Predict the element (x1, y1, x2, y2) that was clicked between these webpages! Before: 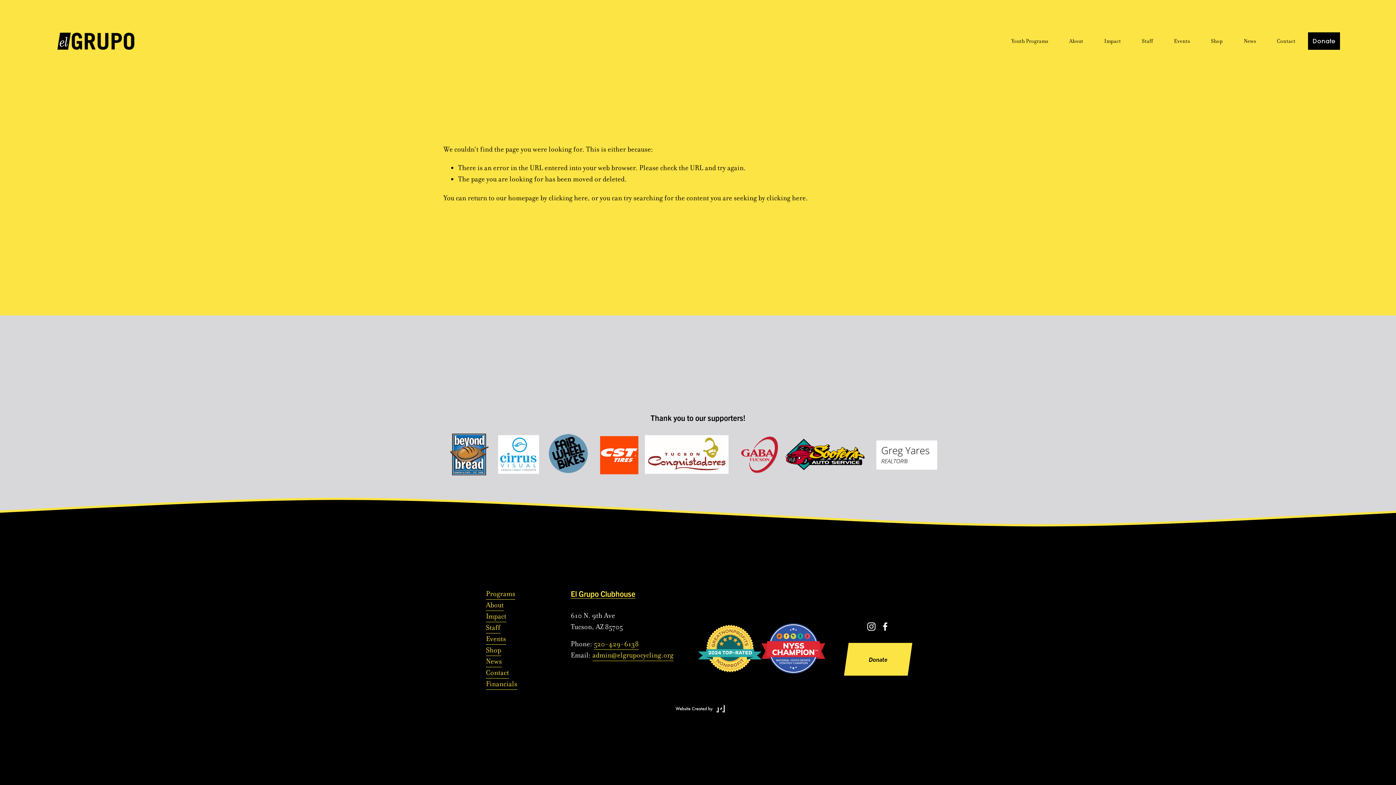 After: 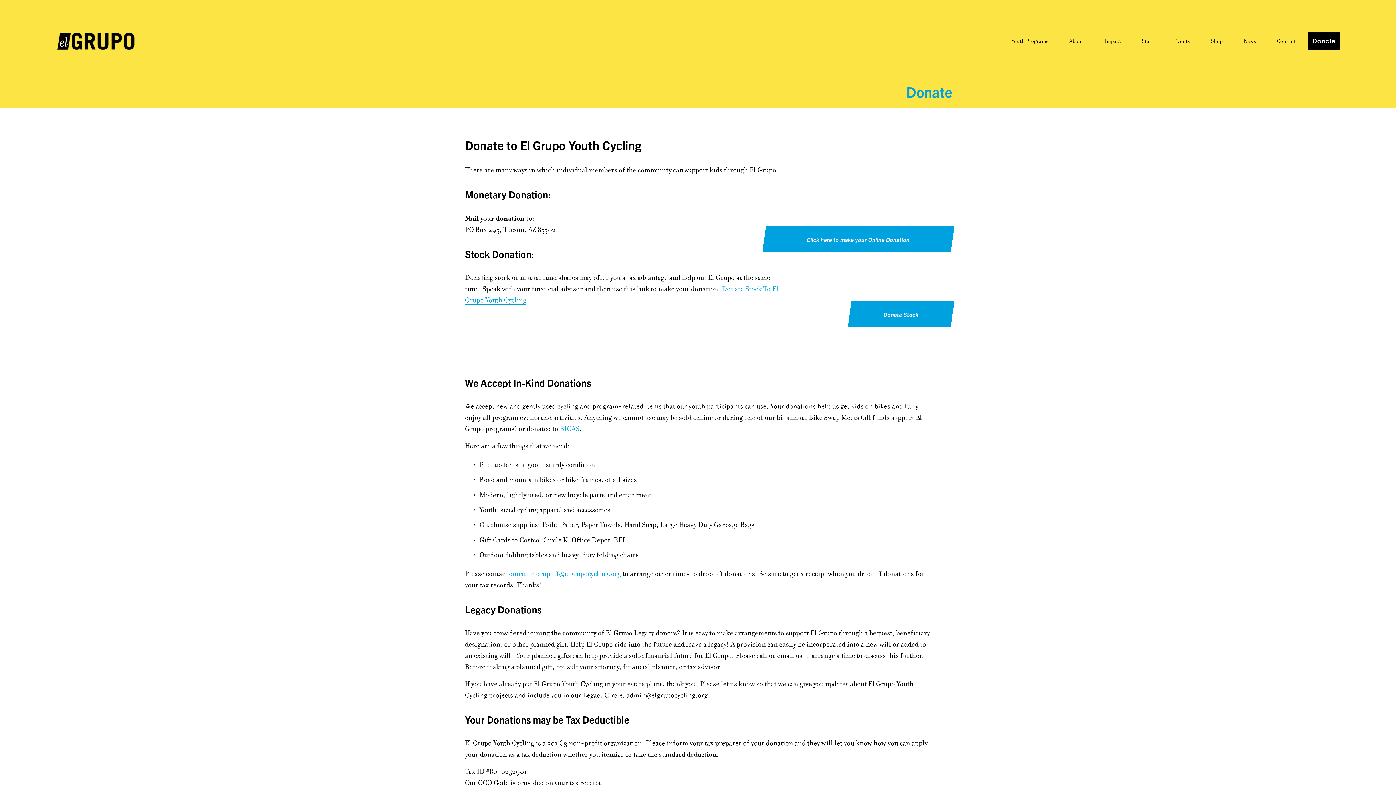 Action: bbox: (844, 643, 912, 676) label: Donate